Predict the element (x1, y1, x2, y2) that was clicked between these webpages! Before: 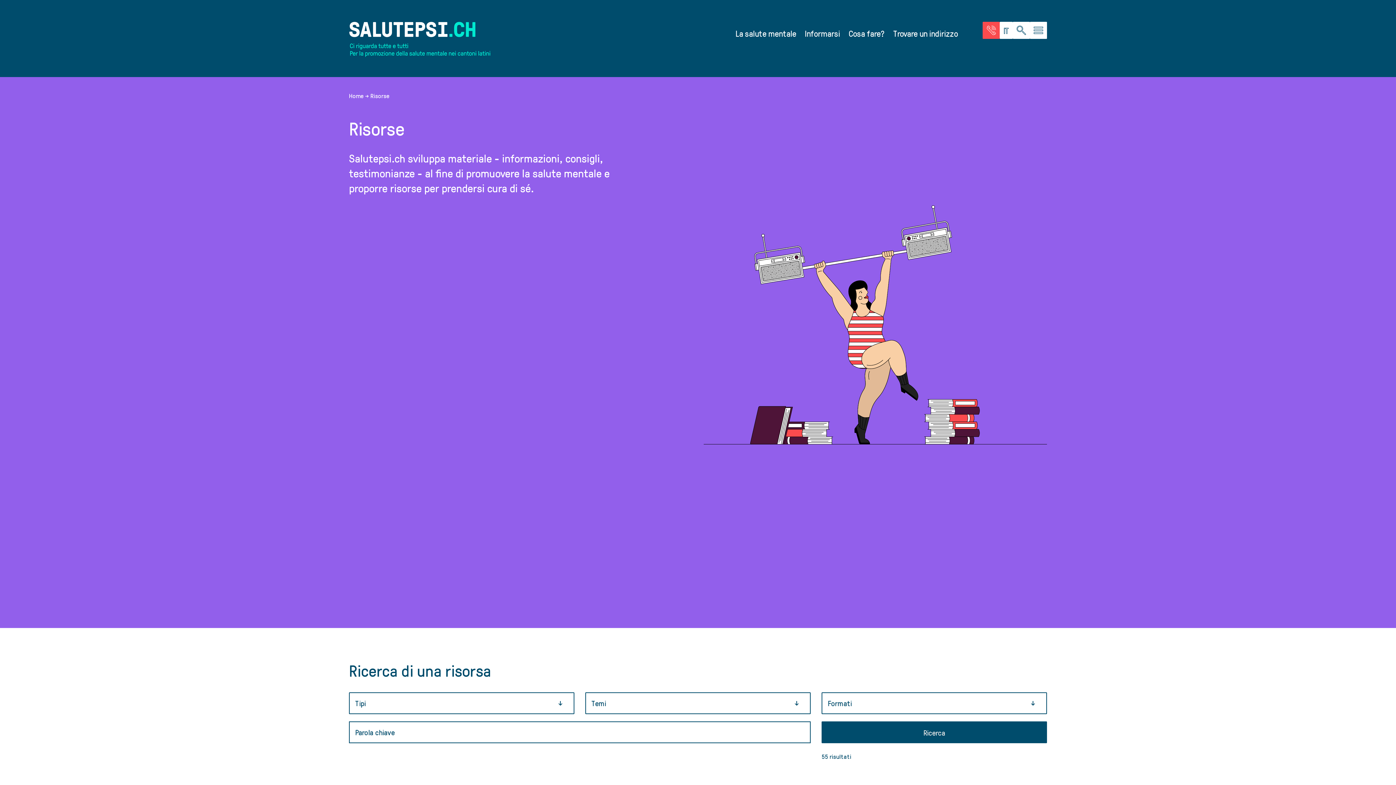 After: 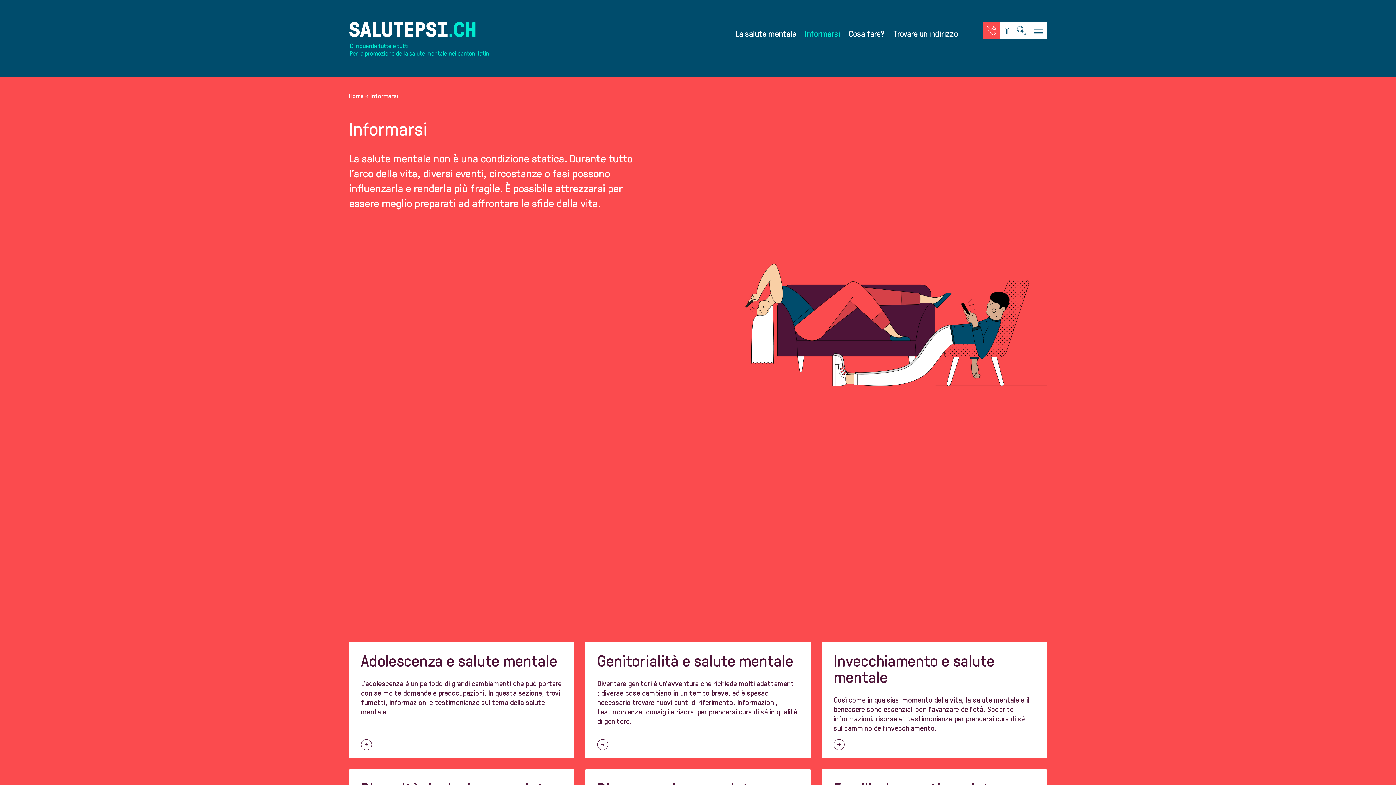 Action: label: Informarsi bbox: (805, 28, 840, 38)